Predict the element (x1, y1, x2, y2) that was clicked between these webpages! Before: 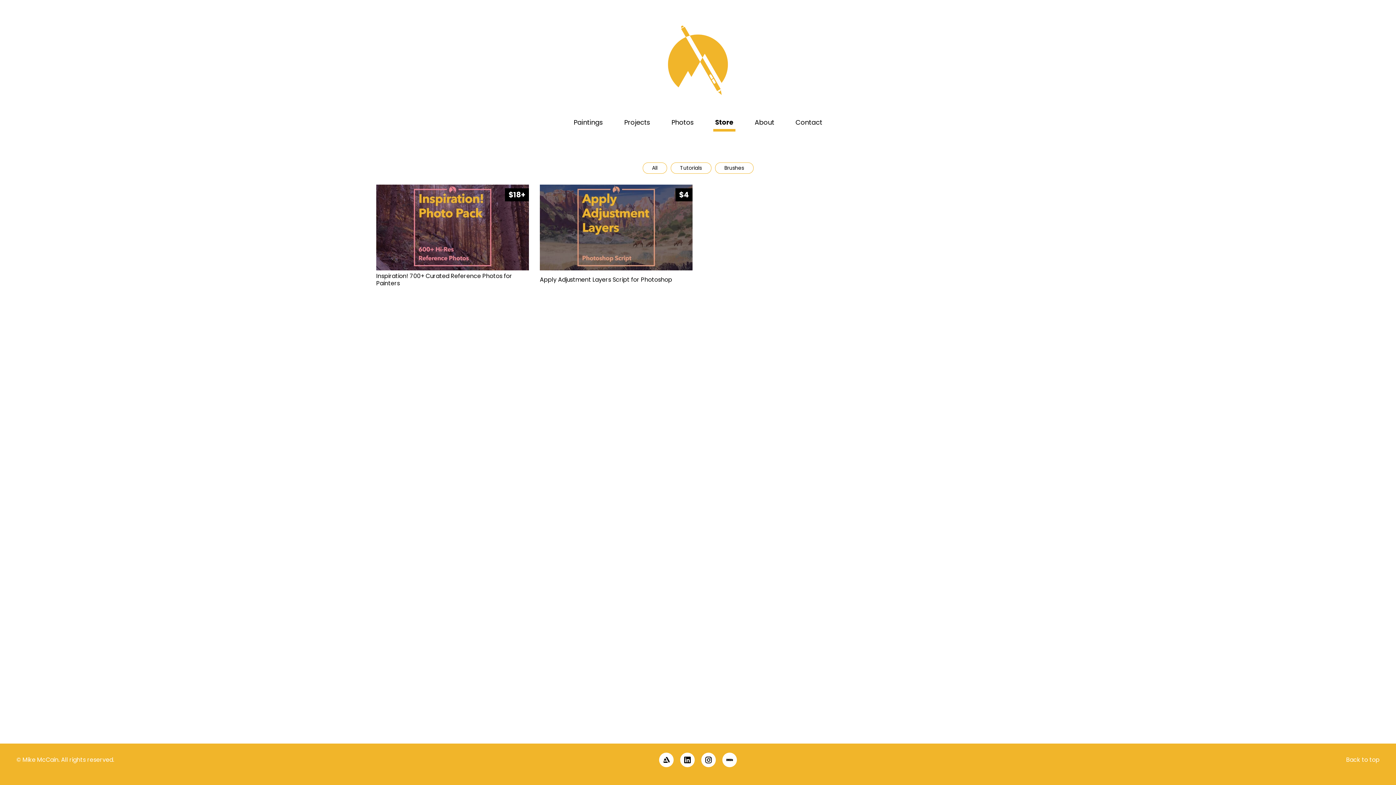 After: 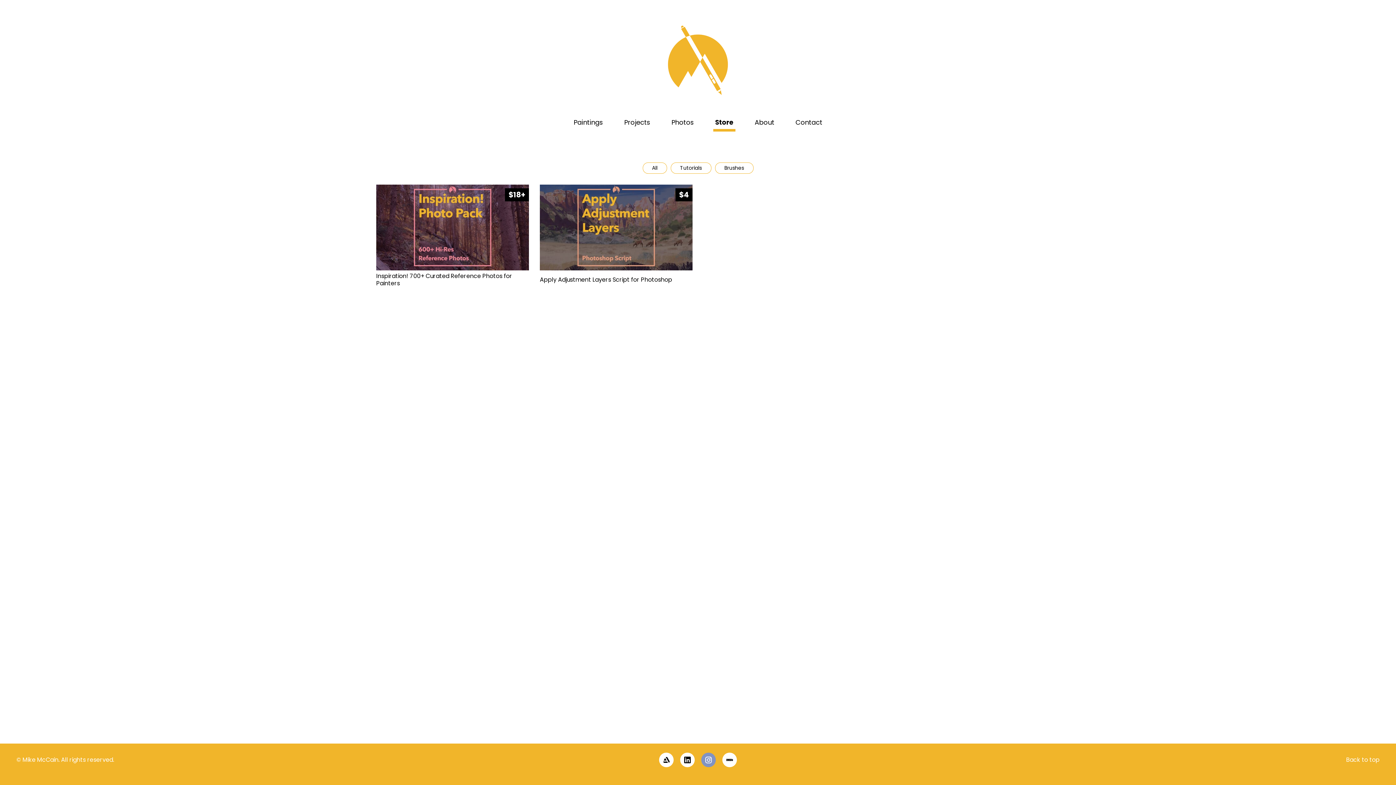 Action: bbox: (701, 753, 716, 767)